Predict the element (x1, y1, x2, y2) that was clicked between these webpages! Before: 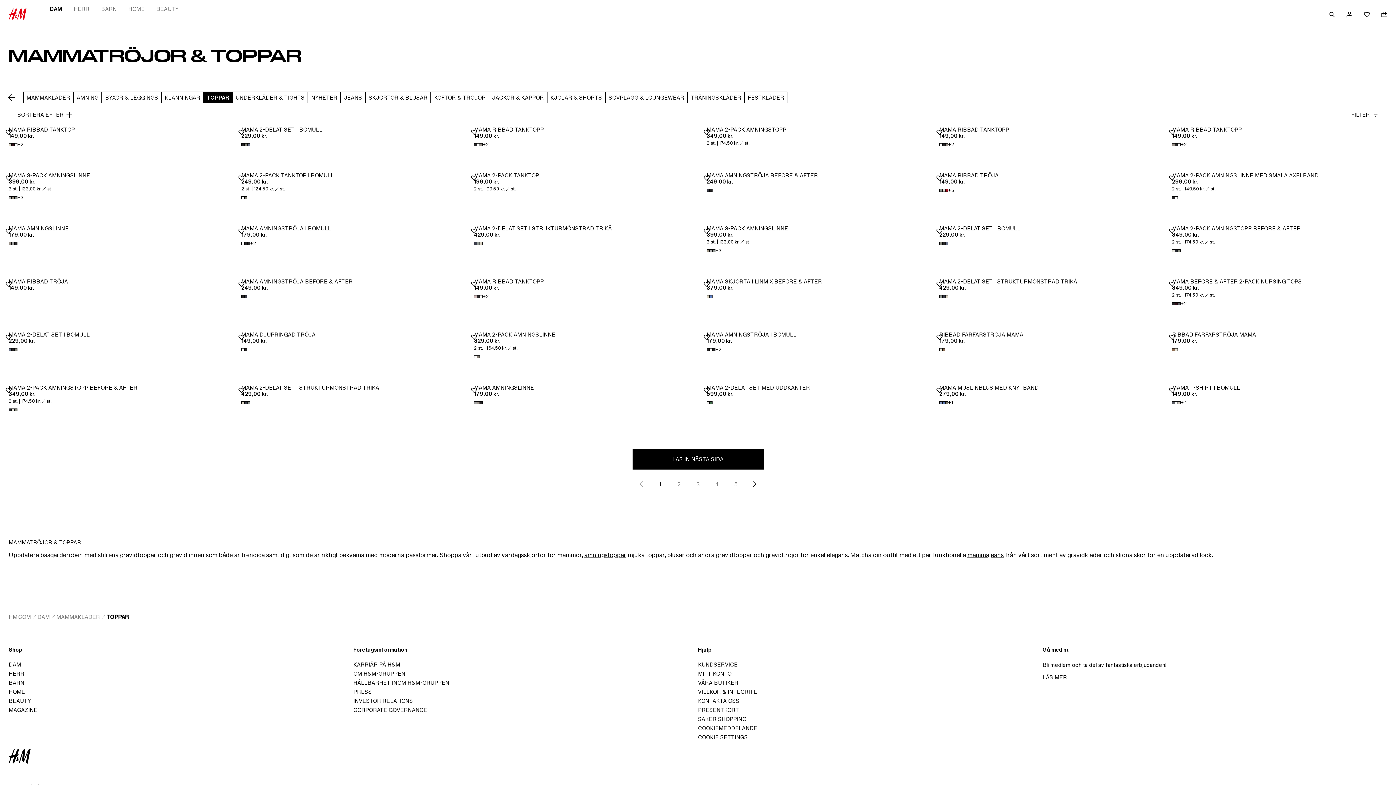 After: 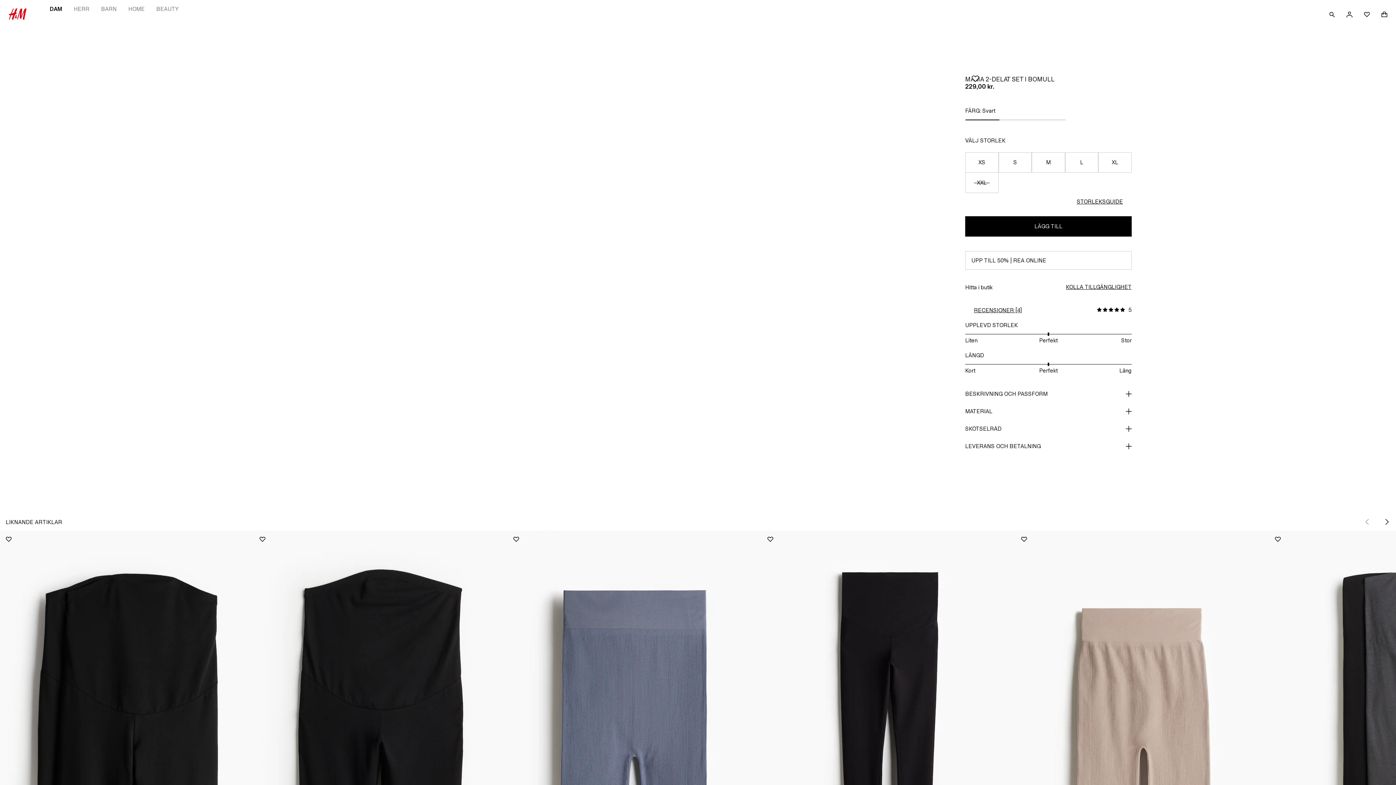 Action: bbox: (241, 126, 456, 132) label: MAMA 2-DELAT SET I BOMULL